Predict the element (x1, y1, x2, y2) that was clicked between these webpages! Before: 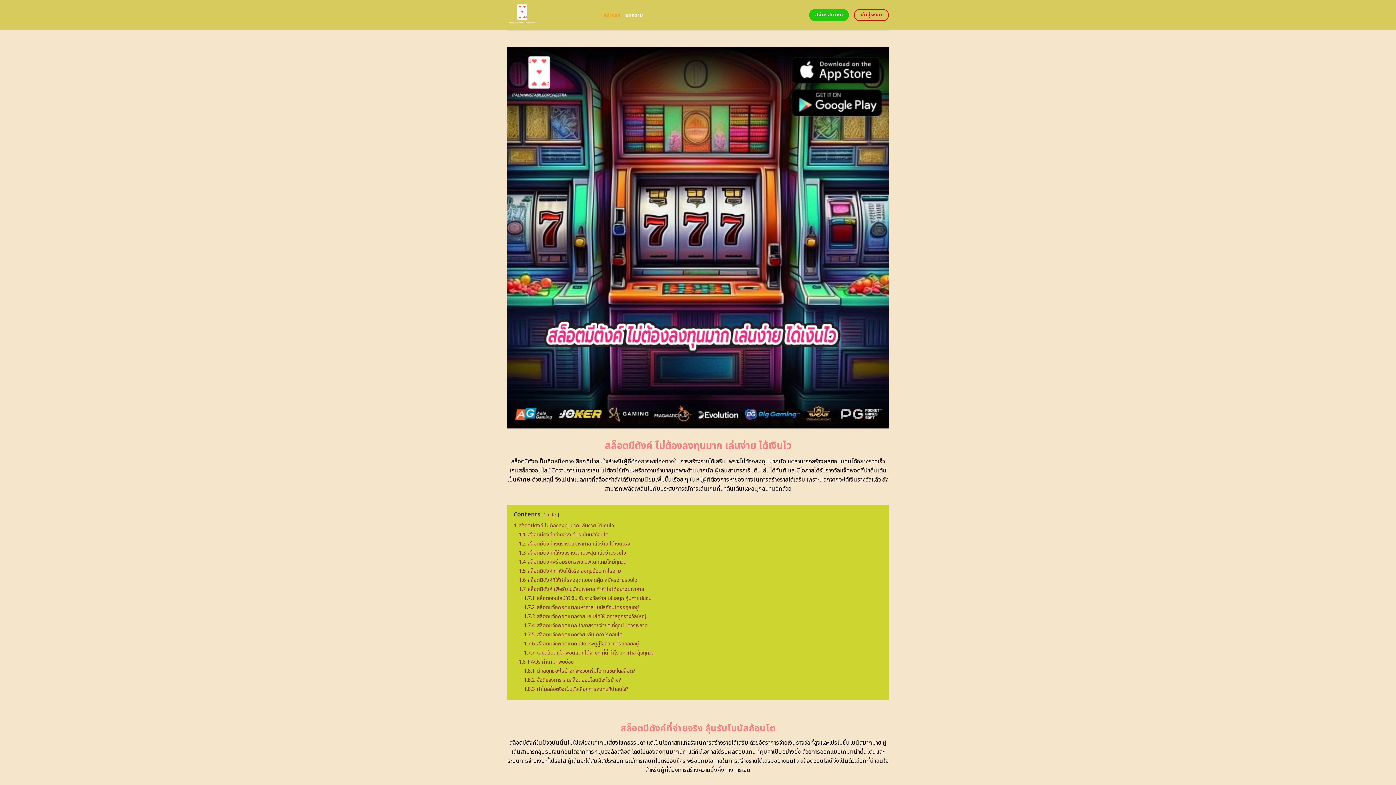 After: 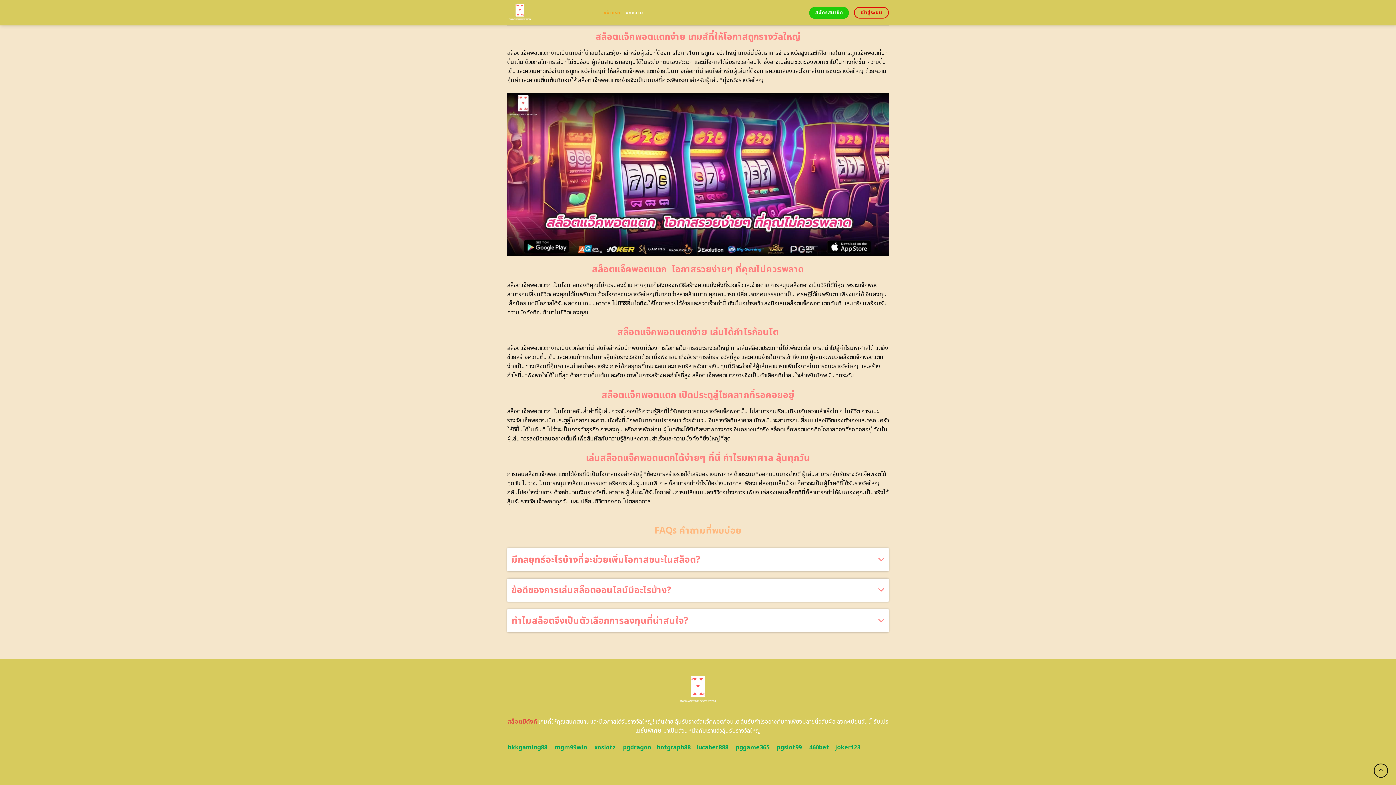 Action: bbox: (524, 649, 654, 656) label: 1.7.7 เล่นสล็อตแจ็คพอตแตกได้ง่ายๆ ที่นี่ กำไรมหาศาล ลุ้นทุกวัน